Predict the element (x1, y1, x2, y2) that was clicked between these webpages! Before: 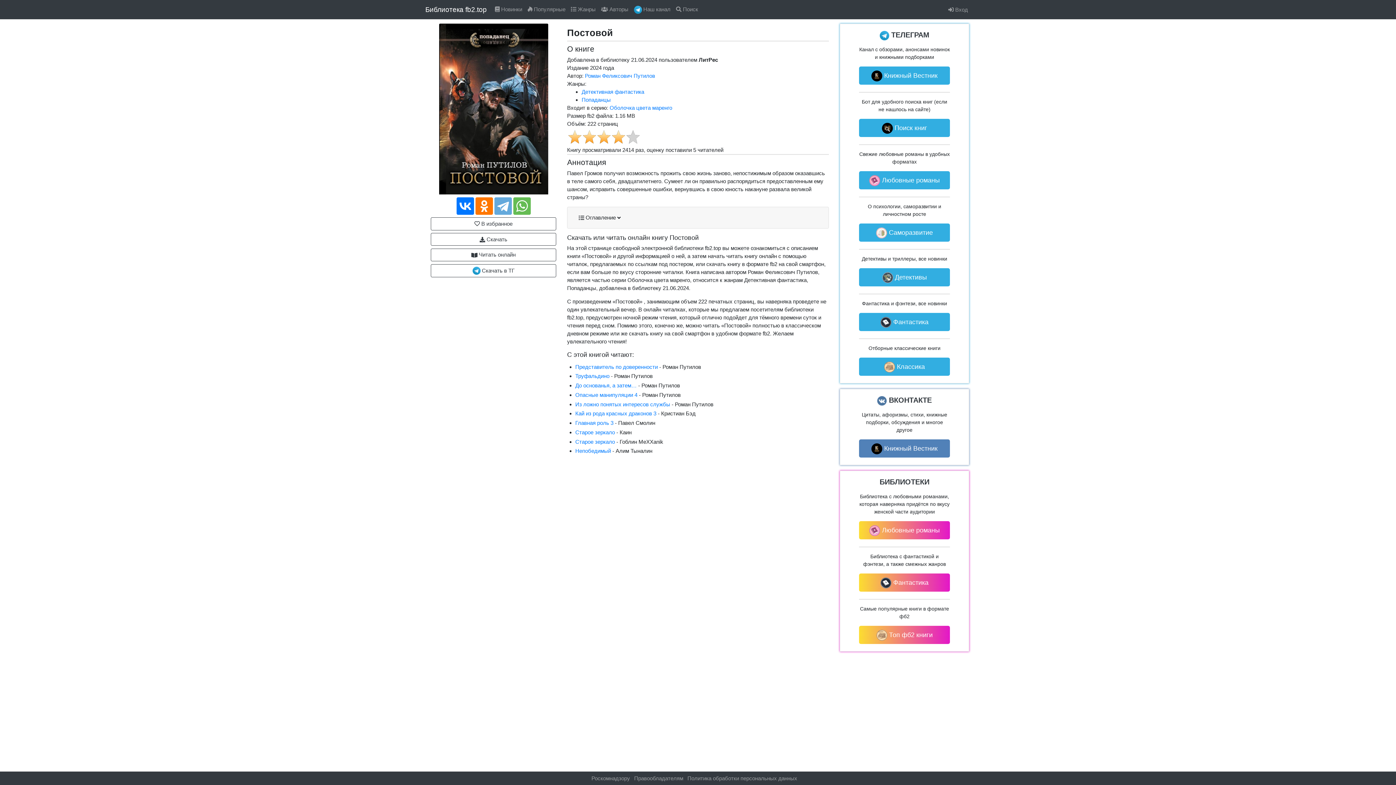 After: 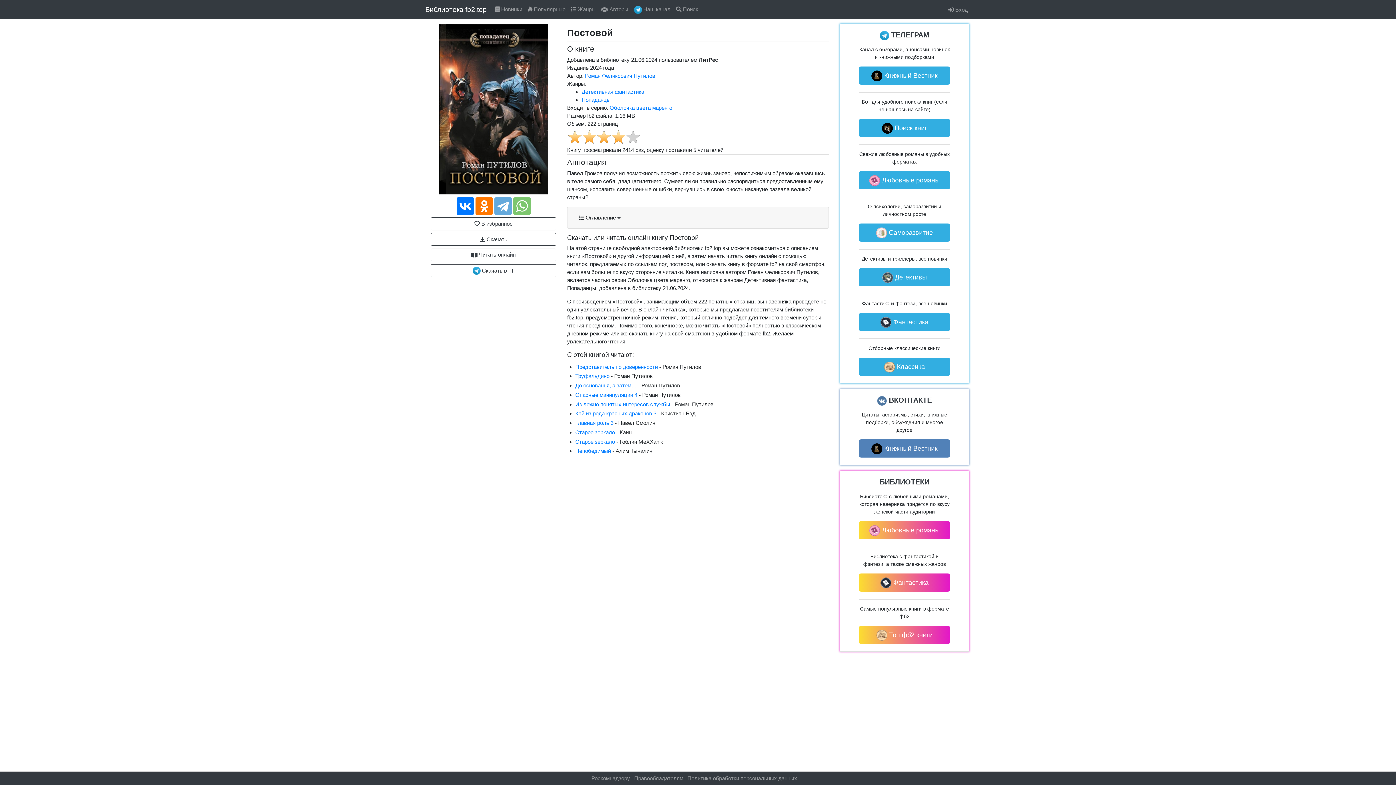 Action: bbox: (513, 197, 530, 214)